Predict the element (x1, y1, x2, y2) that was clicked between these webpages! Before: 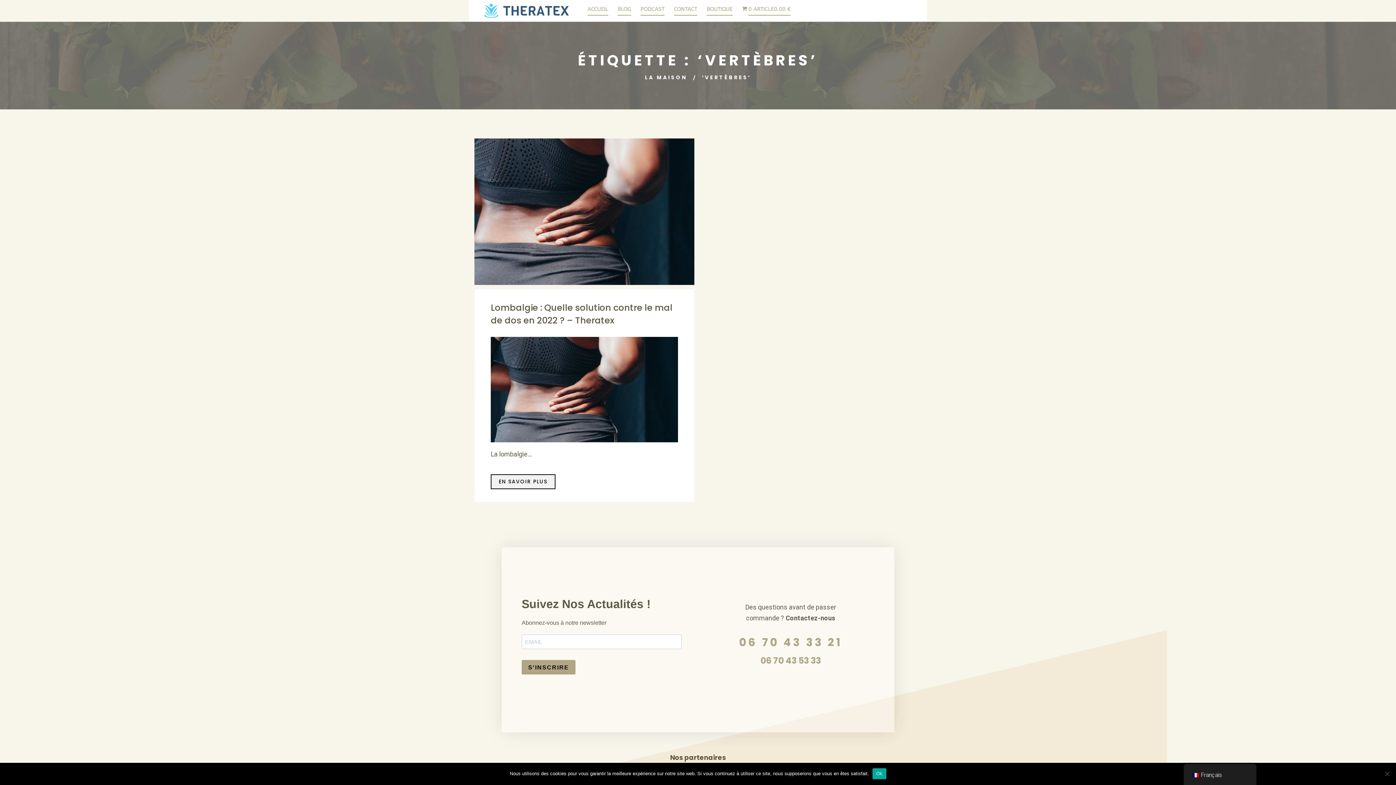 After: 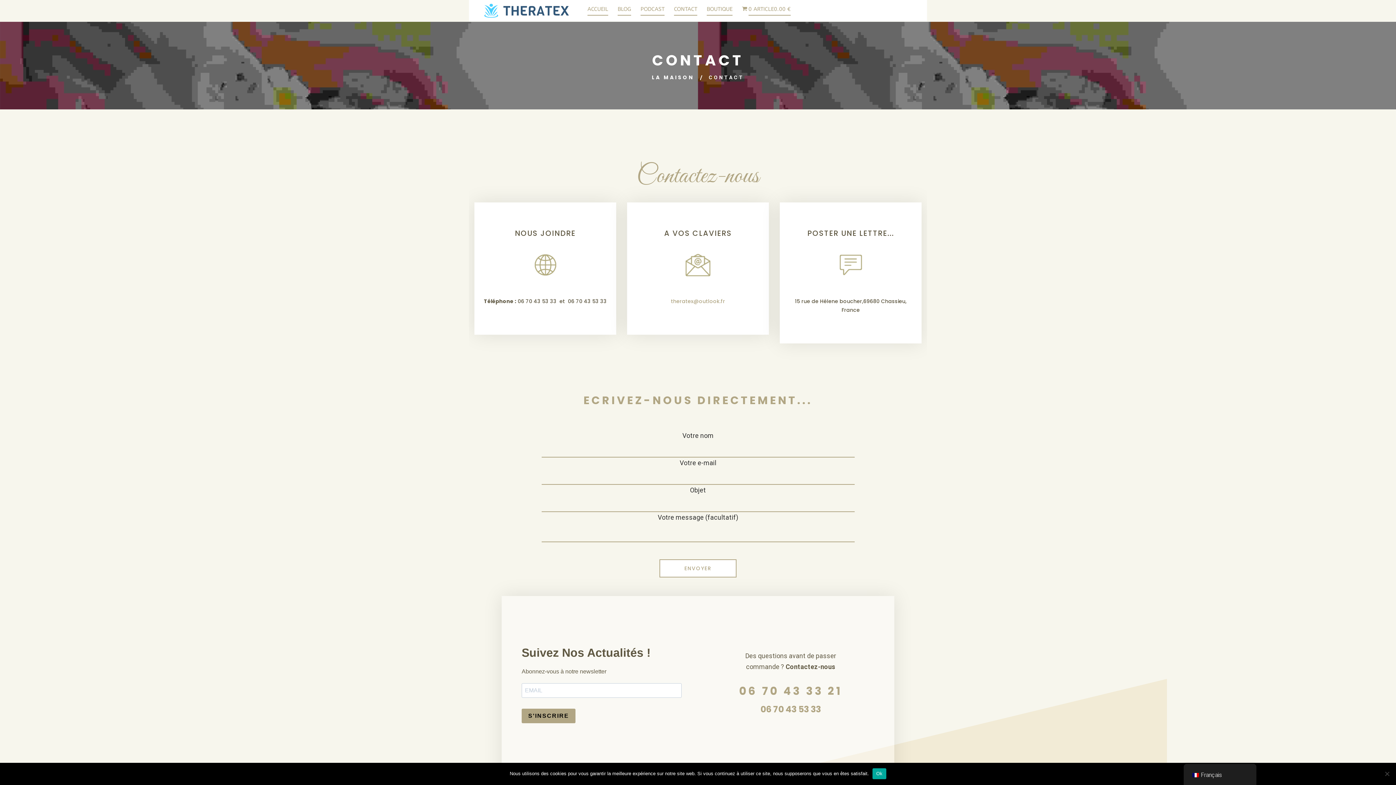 Action: label: CONTACT bbox: (670, 1, 701, 16)